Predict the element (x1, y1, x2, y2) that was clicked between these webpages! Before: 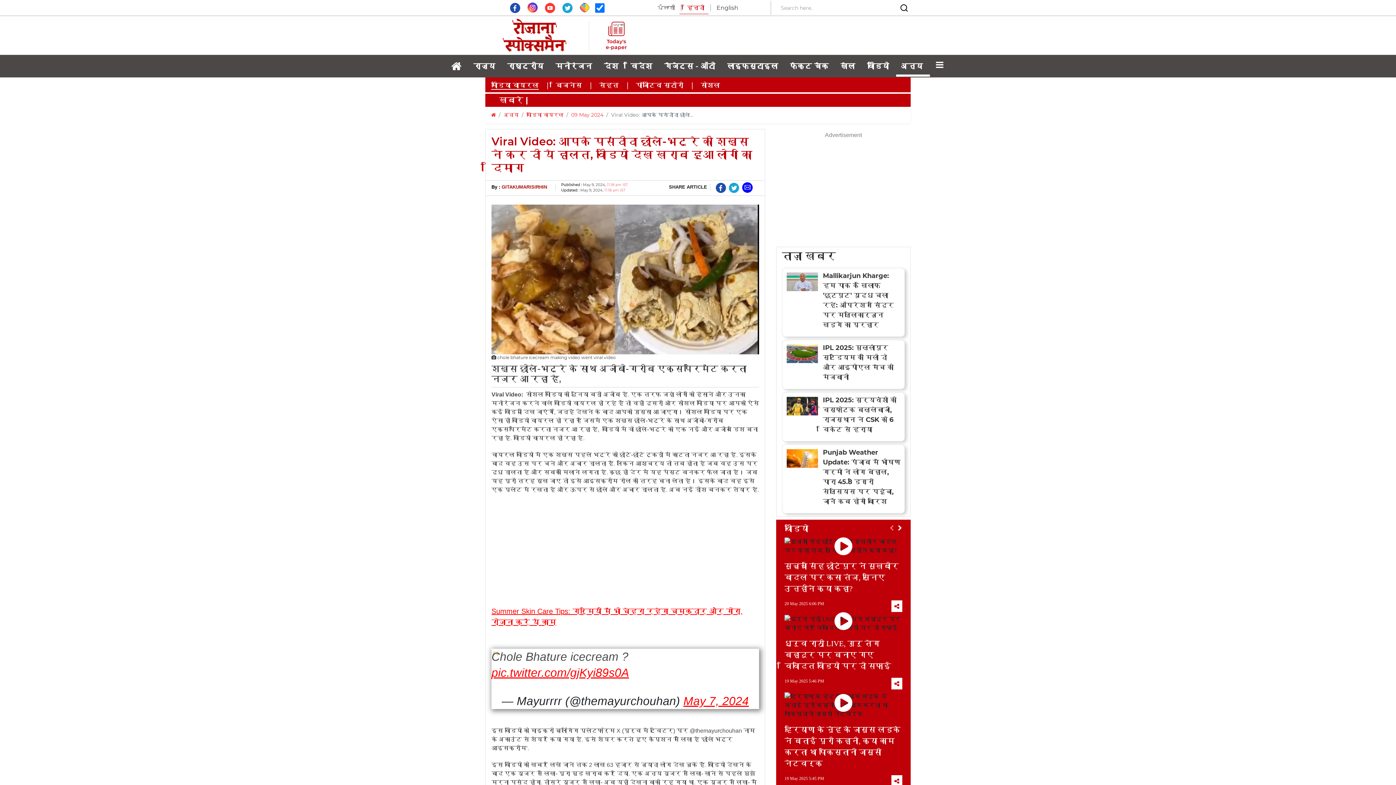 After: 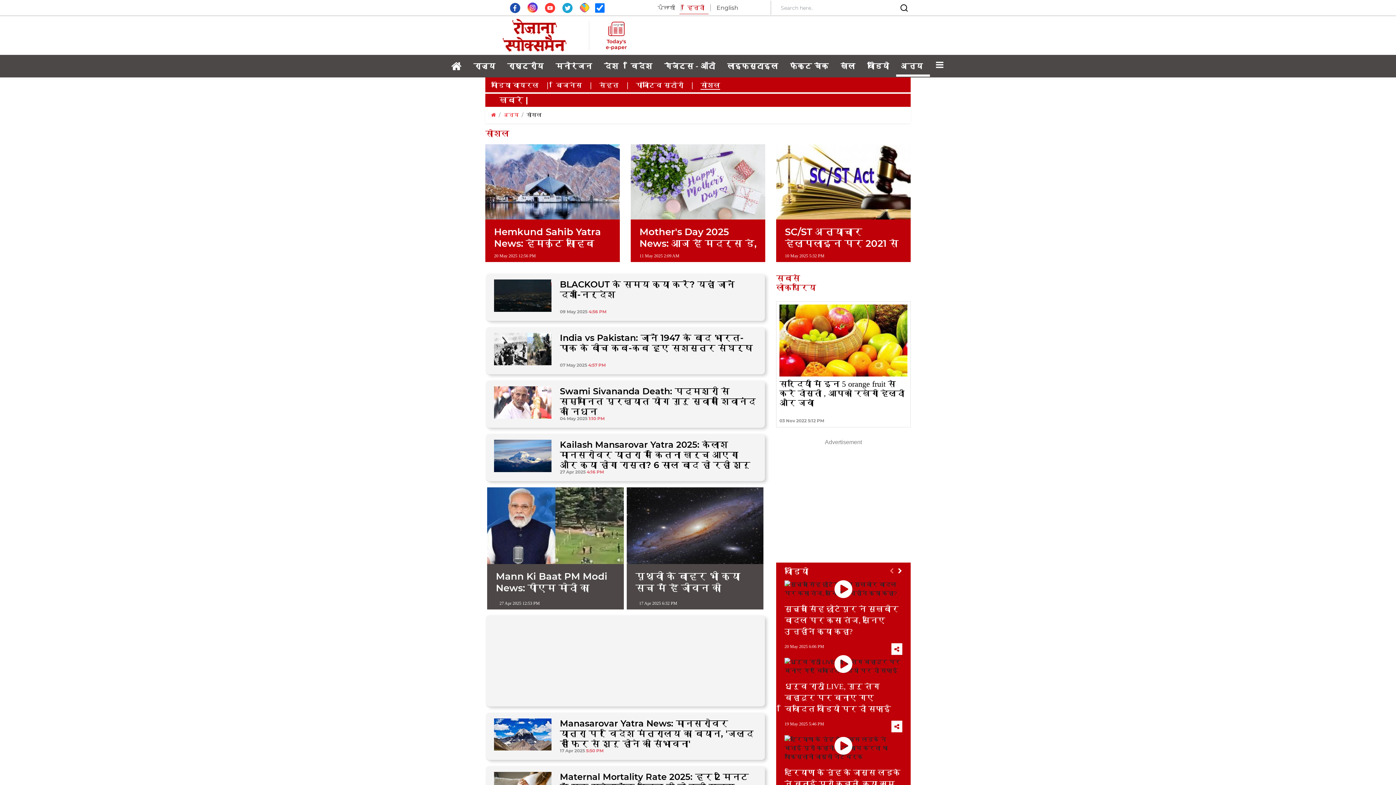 Action: label: सोशल bbox: (700, 81, 720, 89)